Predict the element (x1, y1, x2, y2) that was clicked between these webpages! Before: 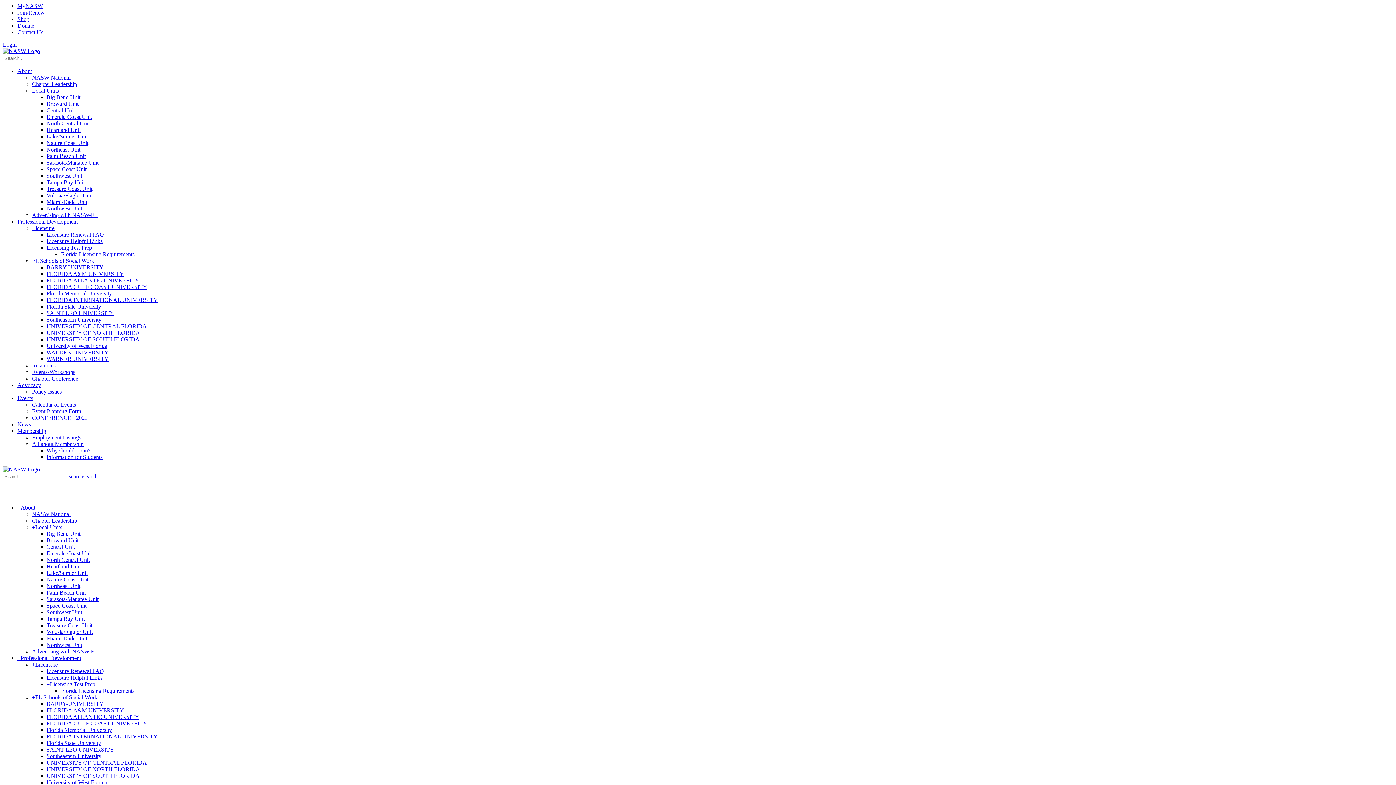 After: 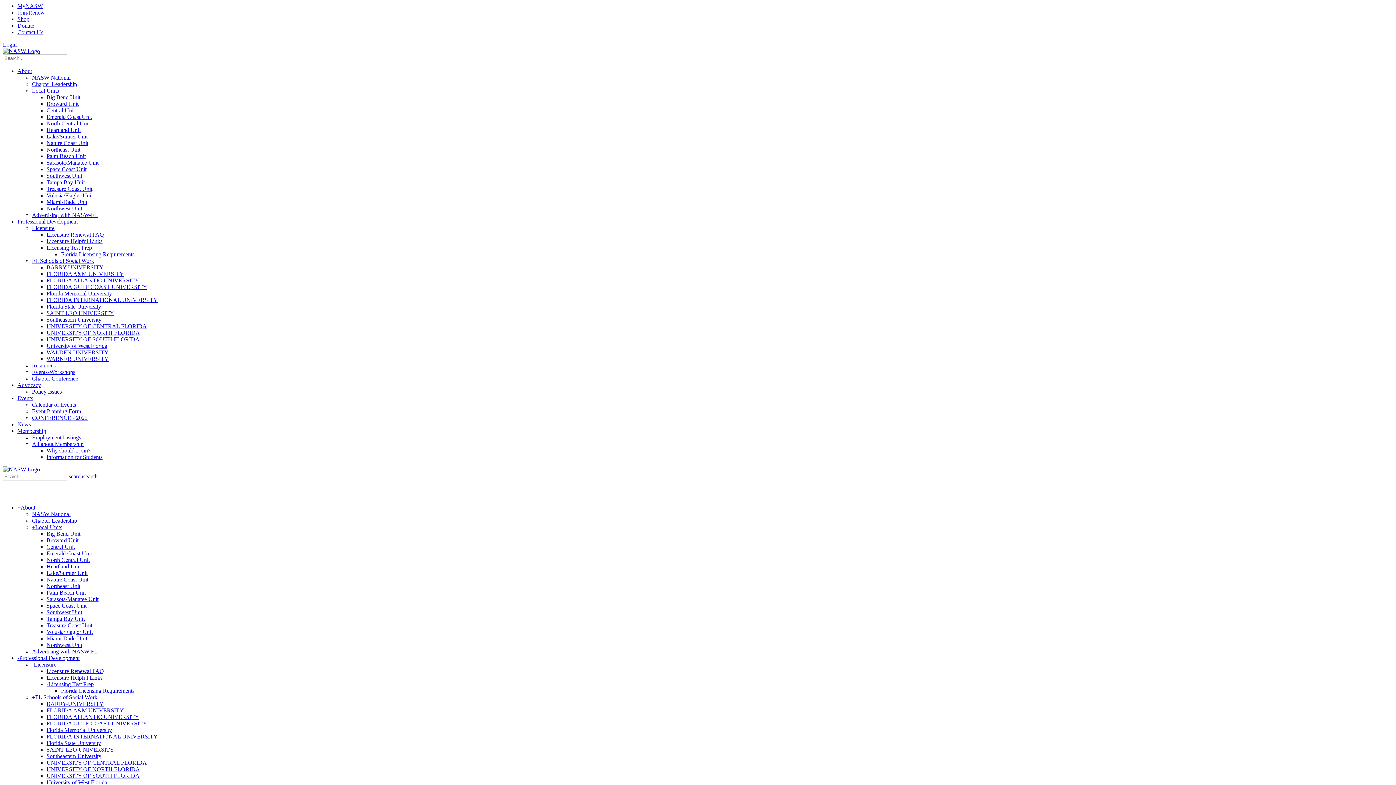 Action: label: Florida Licensing Requirements bbox: (61, 251, 134, 257)